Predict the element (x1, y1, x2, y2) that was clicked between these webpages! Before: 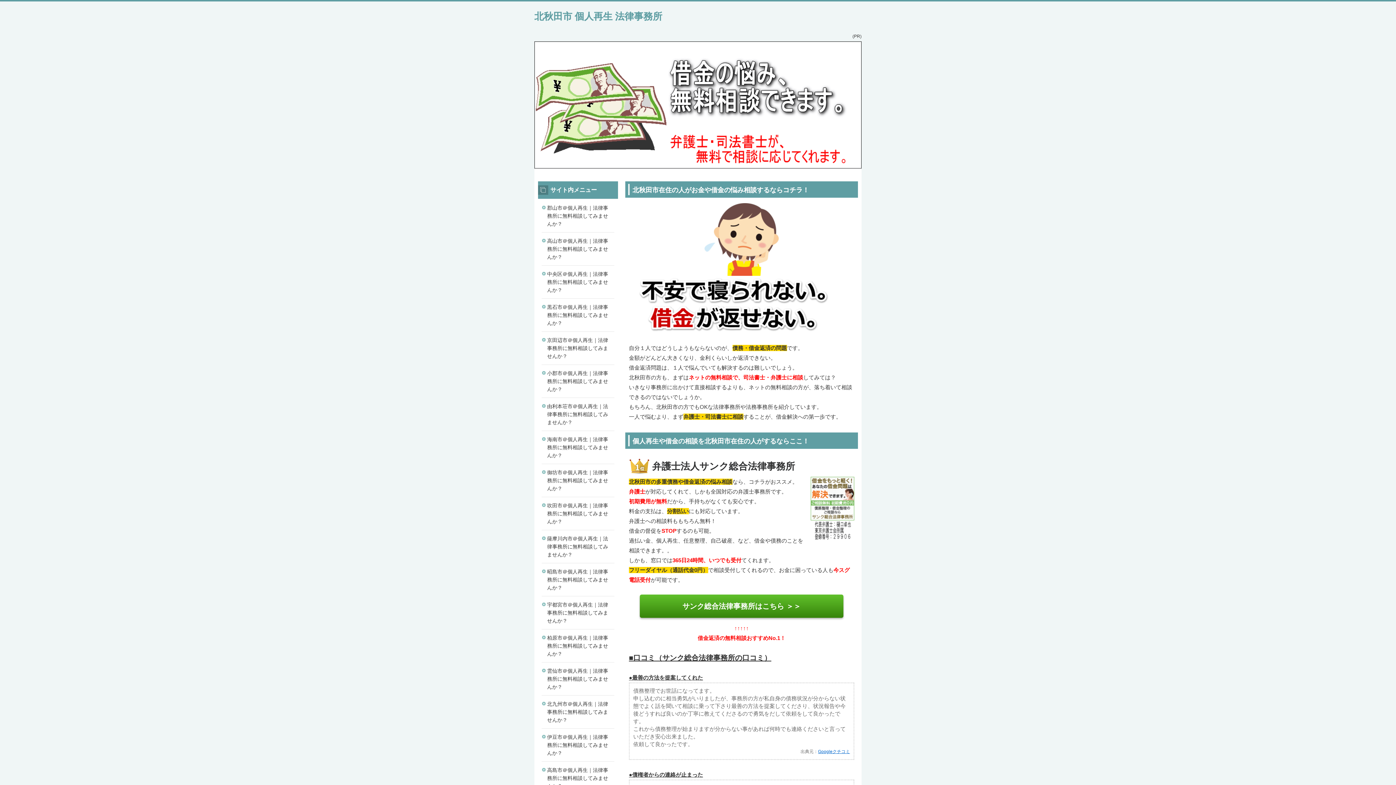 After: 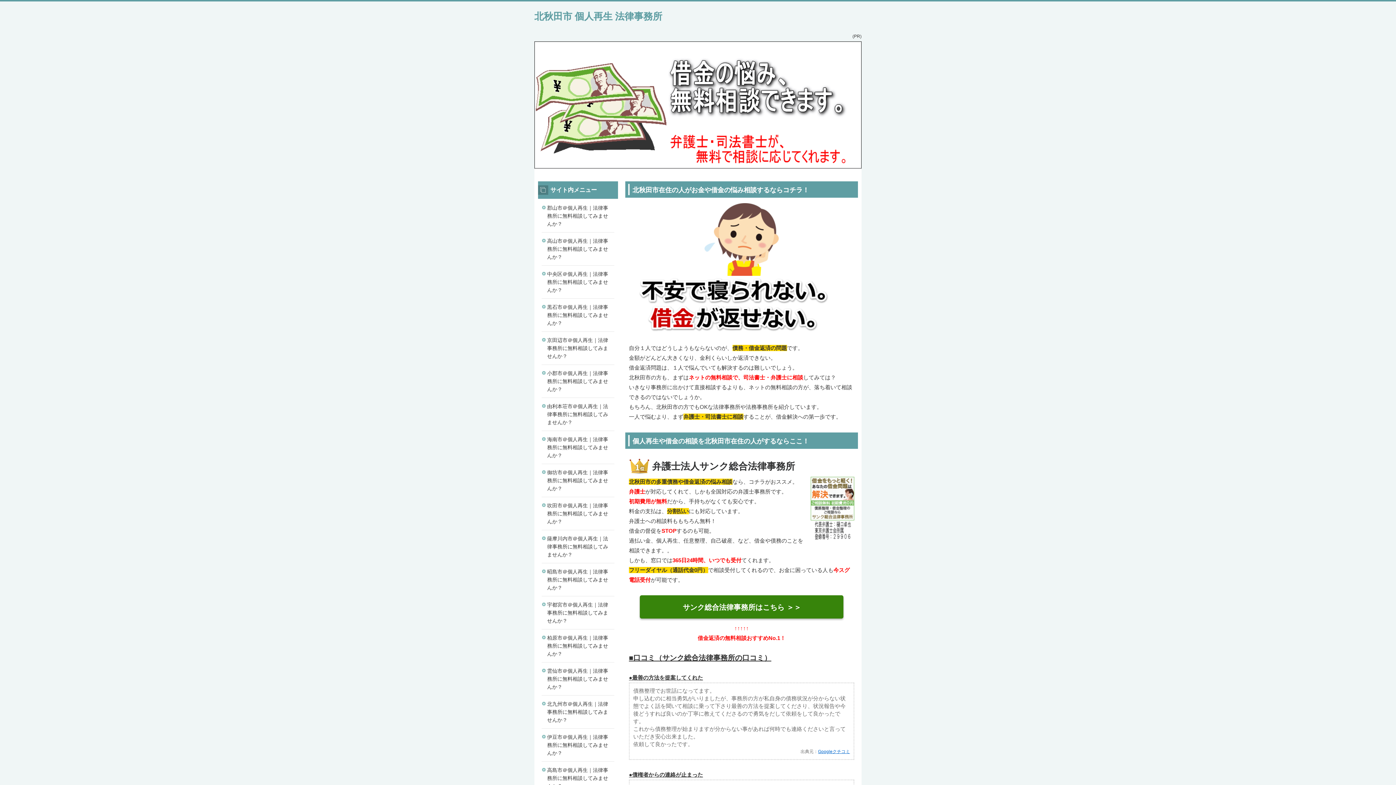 Action: label: サンク総合法律事務所はこちら ＞＞ bbox: (640, 594, 843, 618)